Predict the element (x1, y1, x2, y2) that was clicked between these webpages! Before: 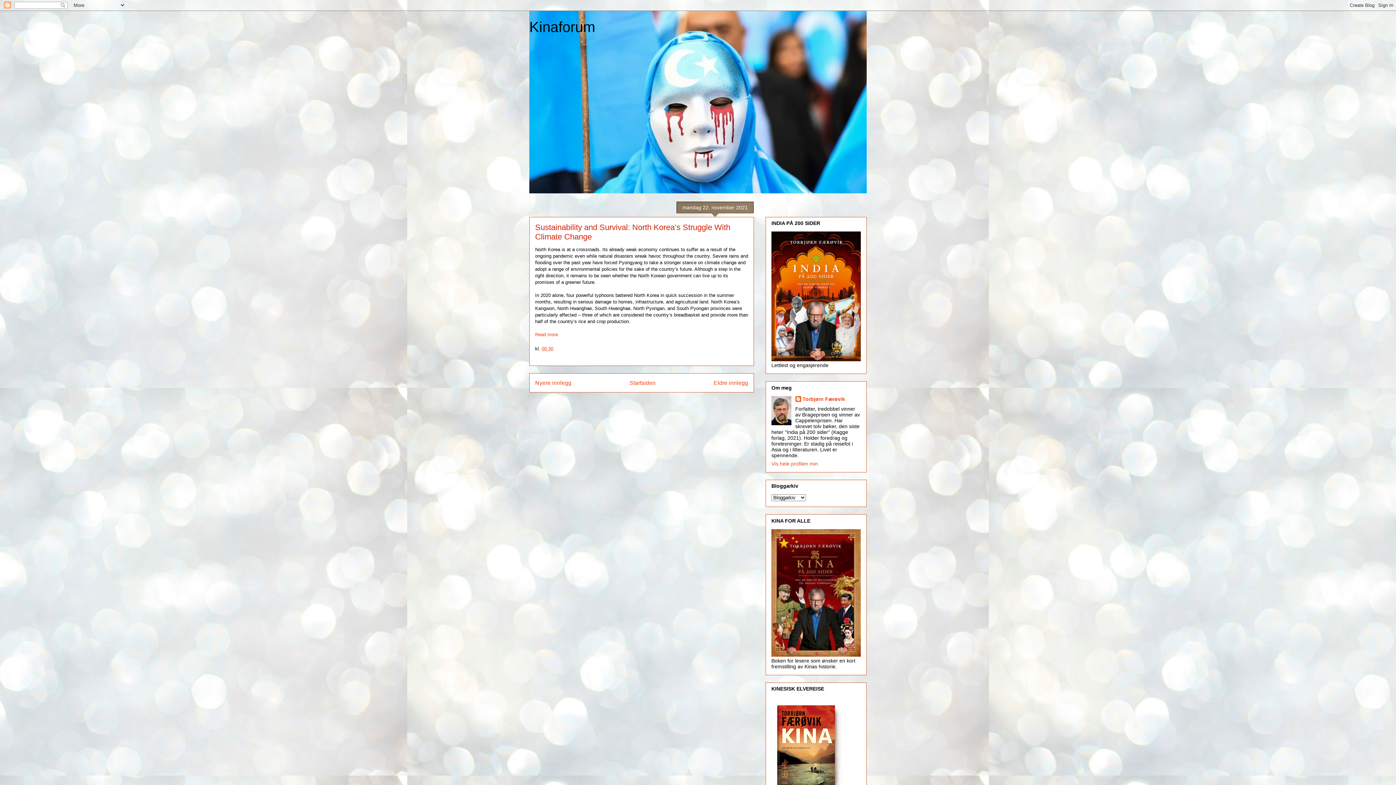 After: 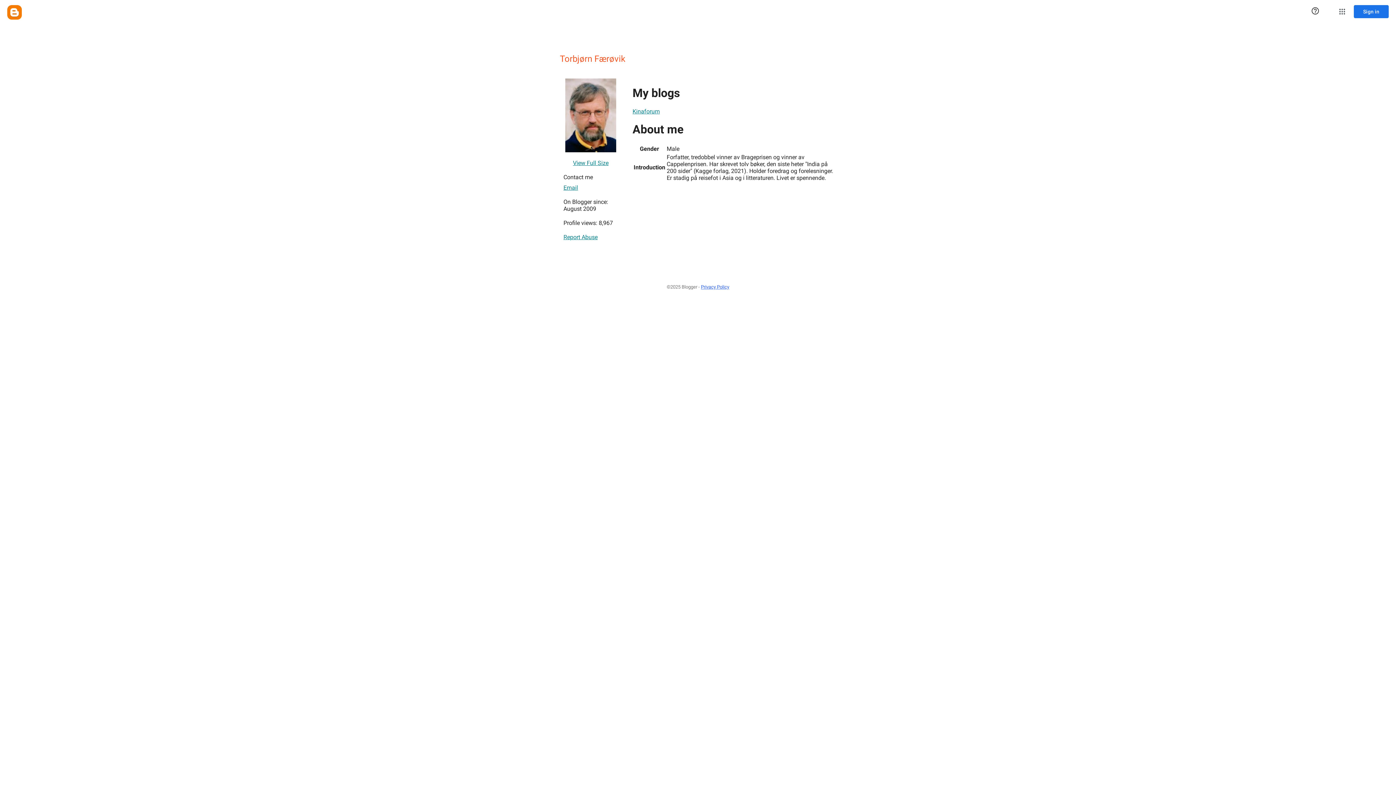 Action: bbox: (771, 461, 818, 466) label: Vis hele profilen min